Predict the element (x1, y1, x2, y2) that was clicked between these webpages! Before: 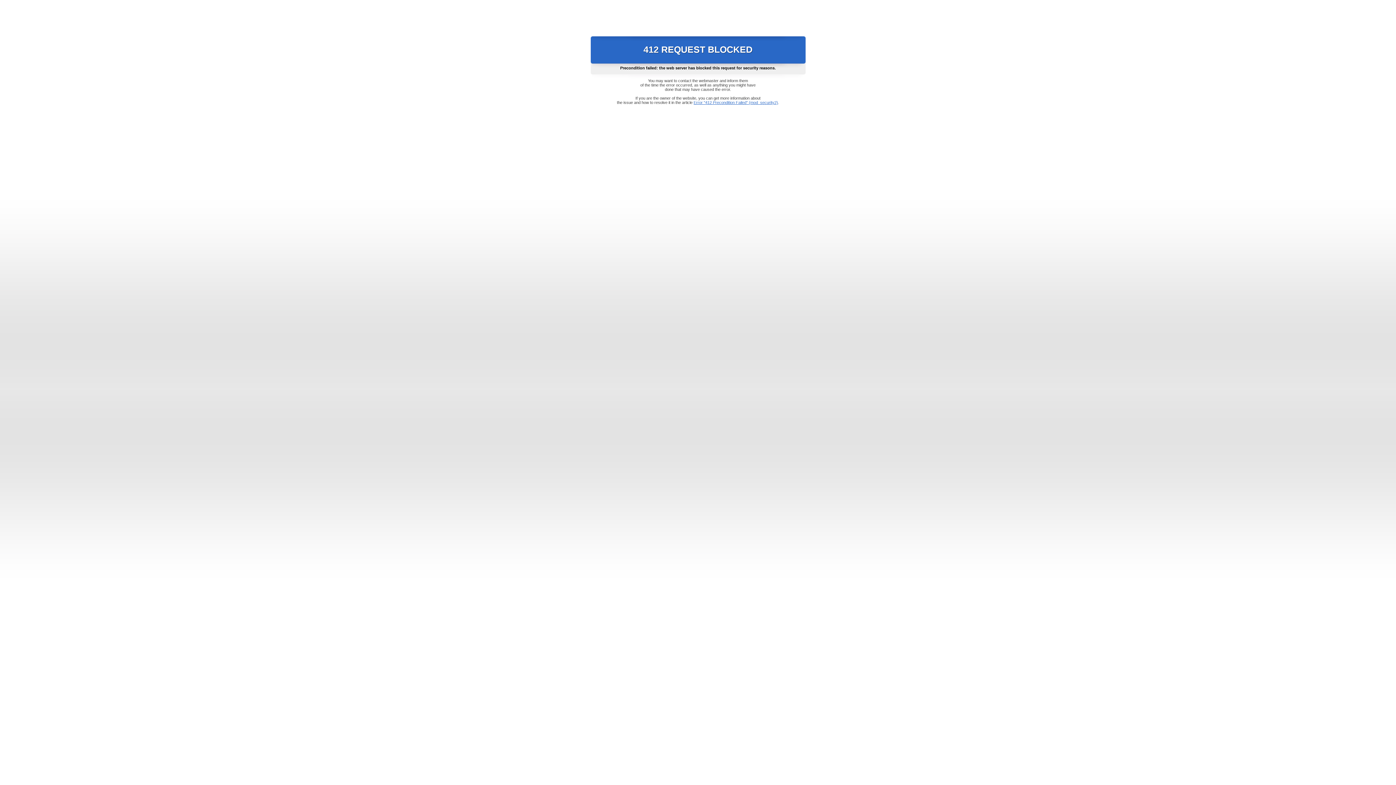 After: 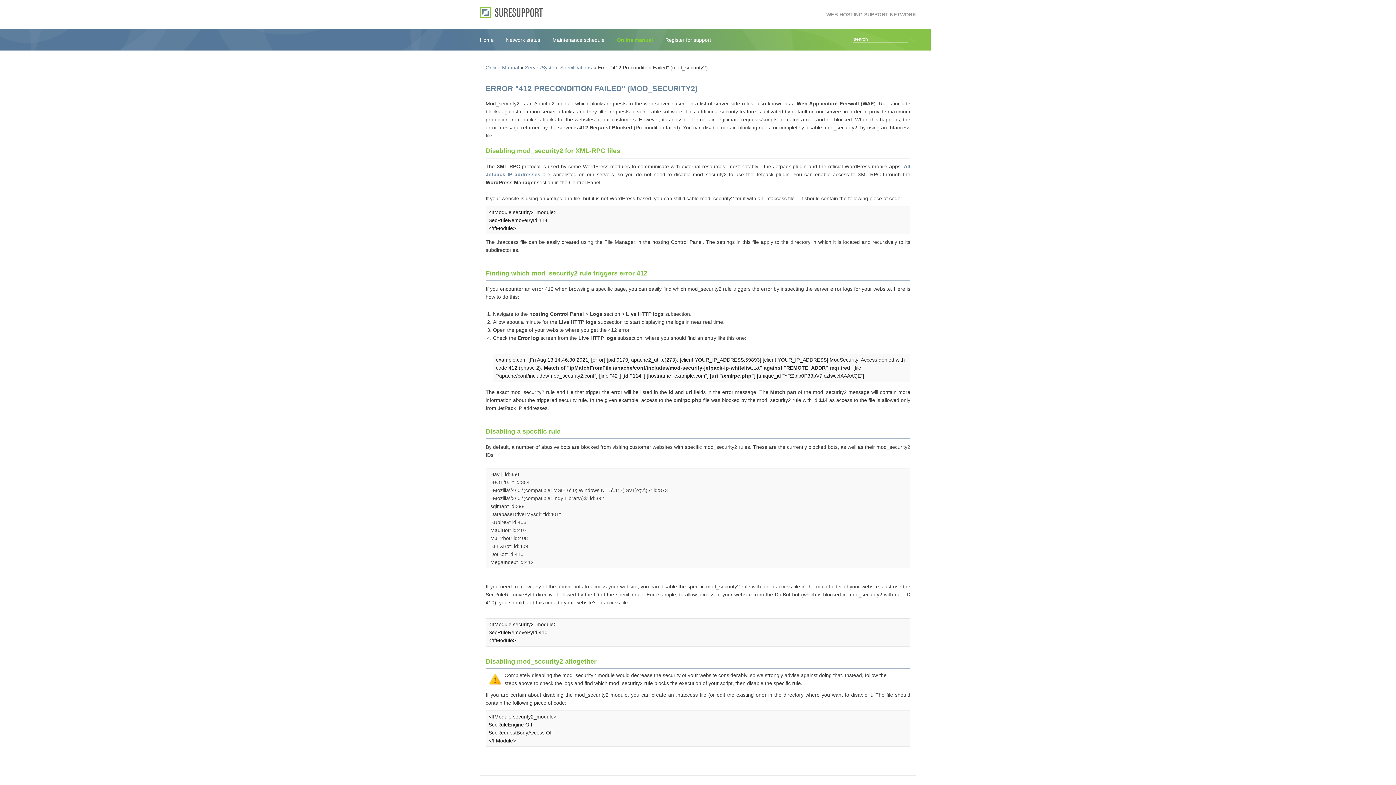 Action: label: Error "412 Precondition Failed" (mod_security2) bbox: (693, 100, 778, 104)